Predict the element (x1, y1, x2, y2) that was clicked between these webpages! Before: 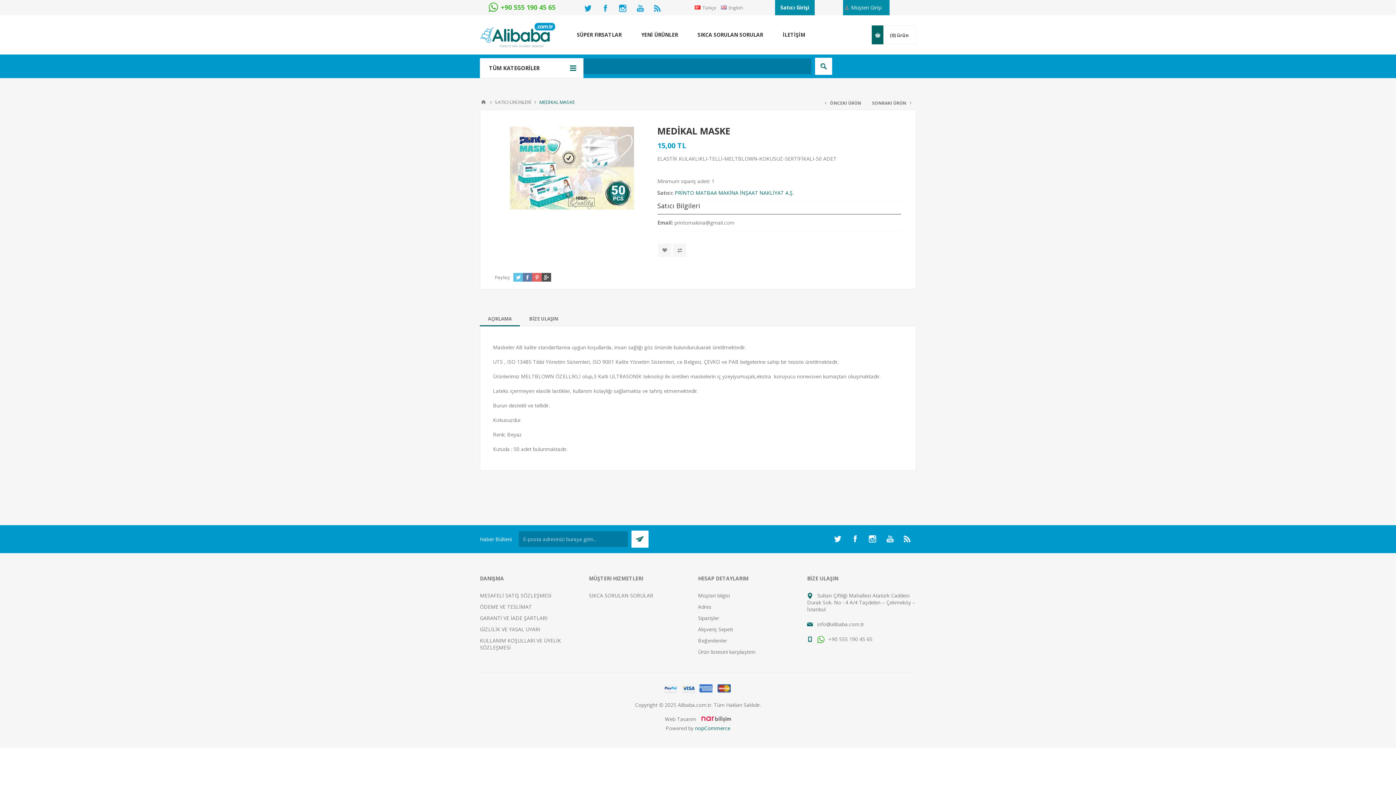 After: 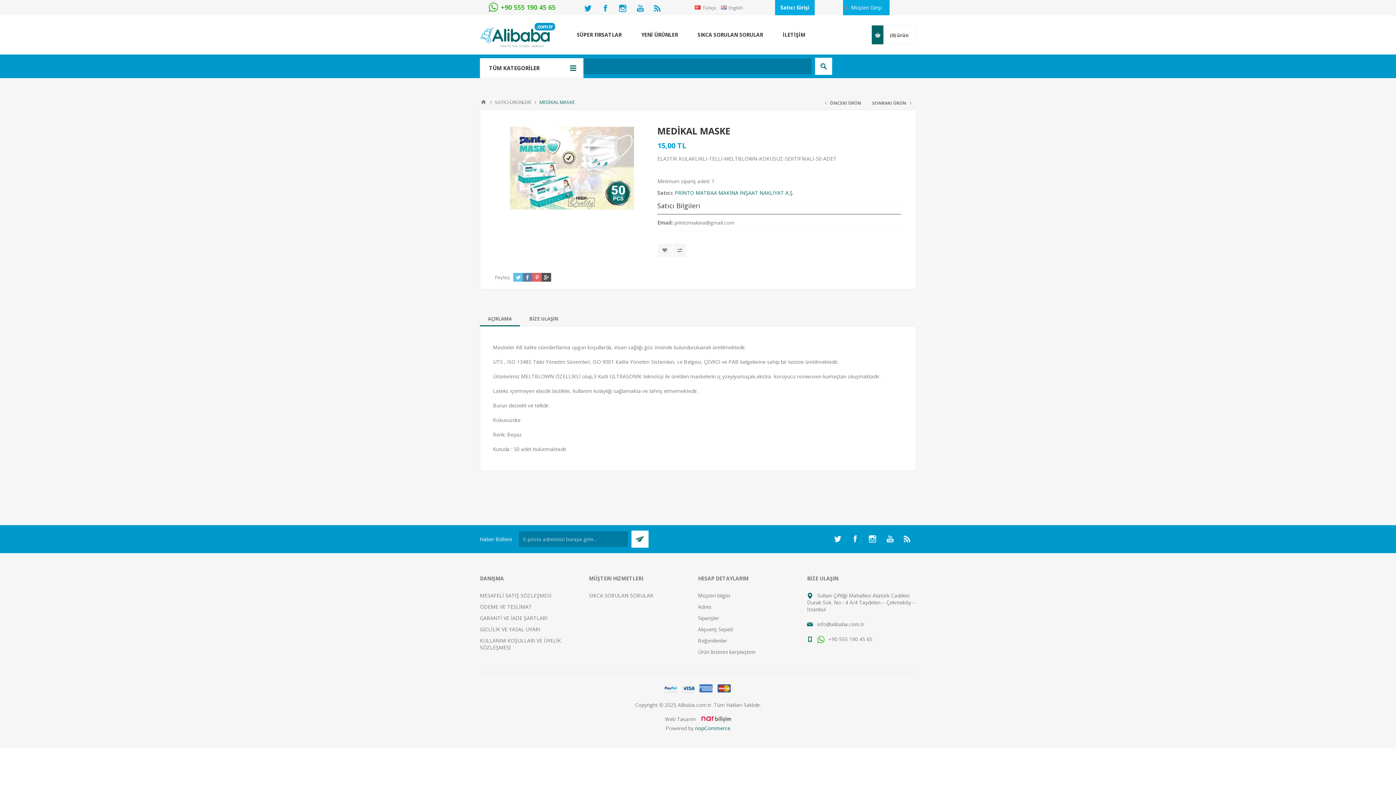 Action: bbox: (832, 533, 843, 545)